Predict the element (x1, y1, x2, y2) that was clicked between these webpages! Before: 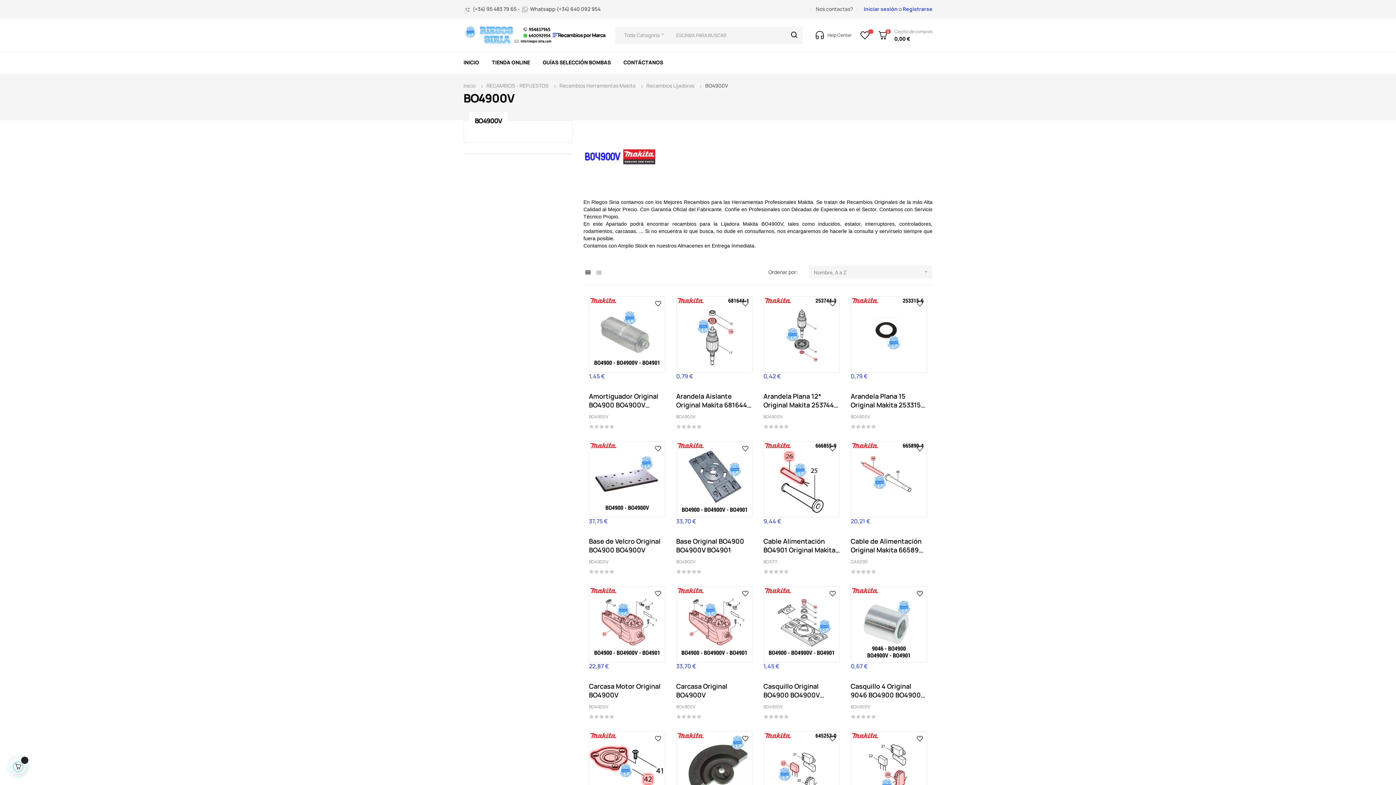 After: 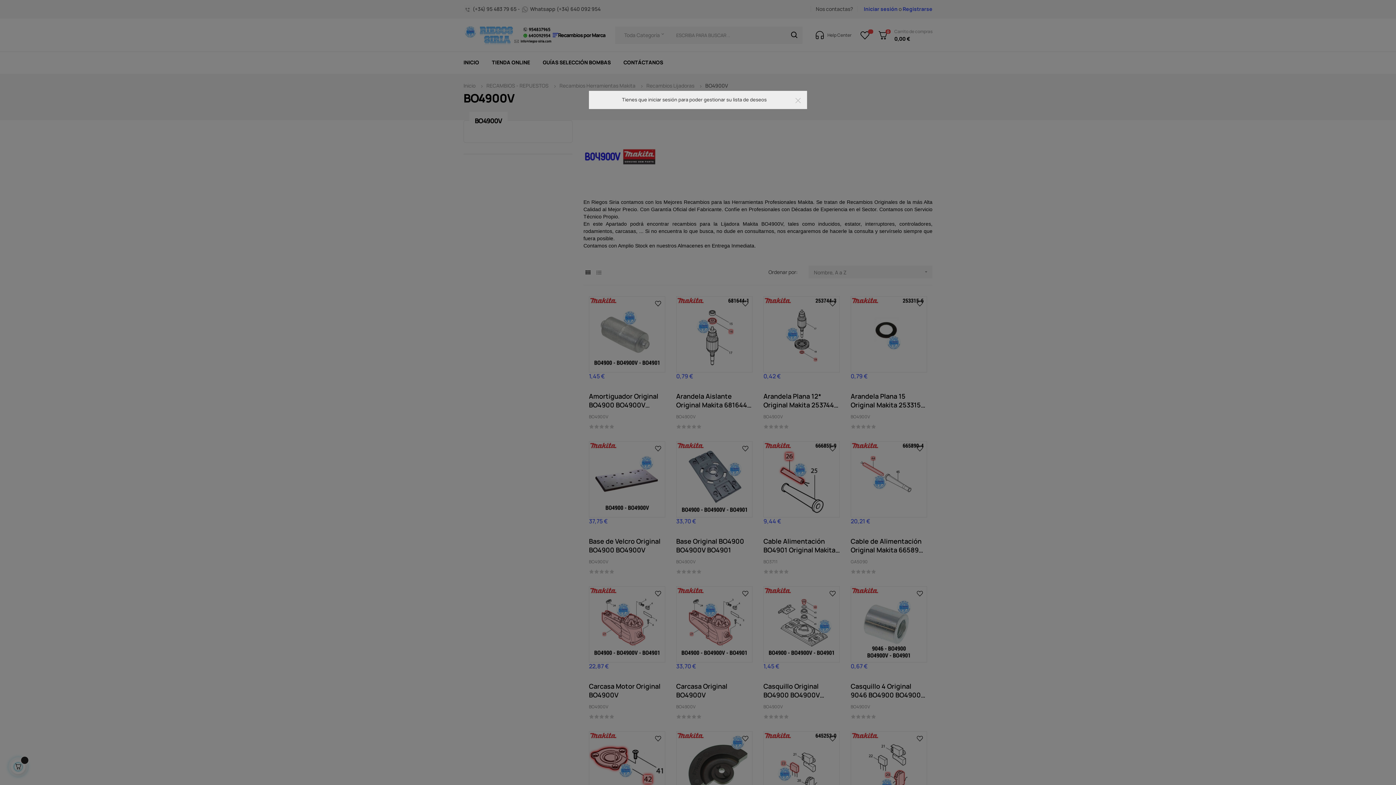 Action: bbox: (742, 735, 748, 741) label: 